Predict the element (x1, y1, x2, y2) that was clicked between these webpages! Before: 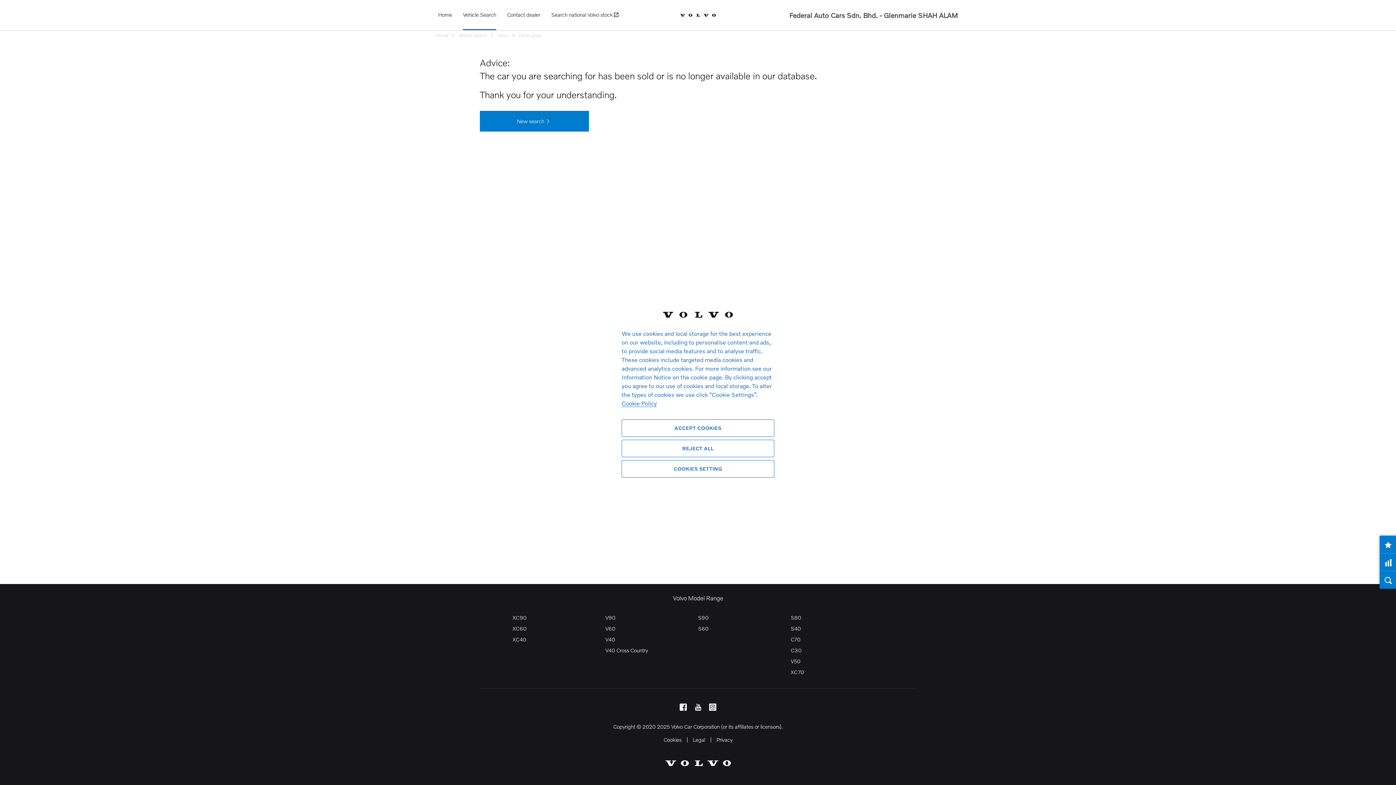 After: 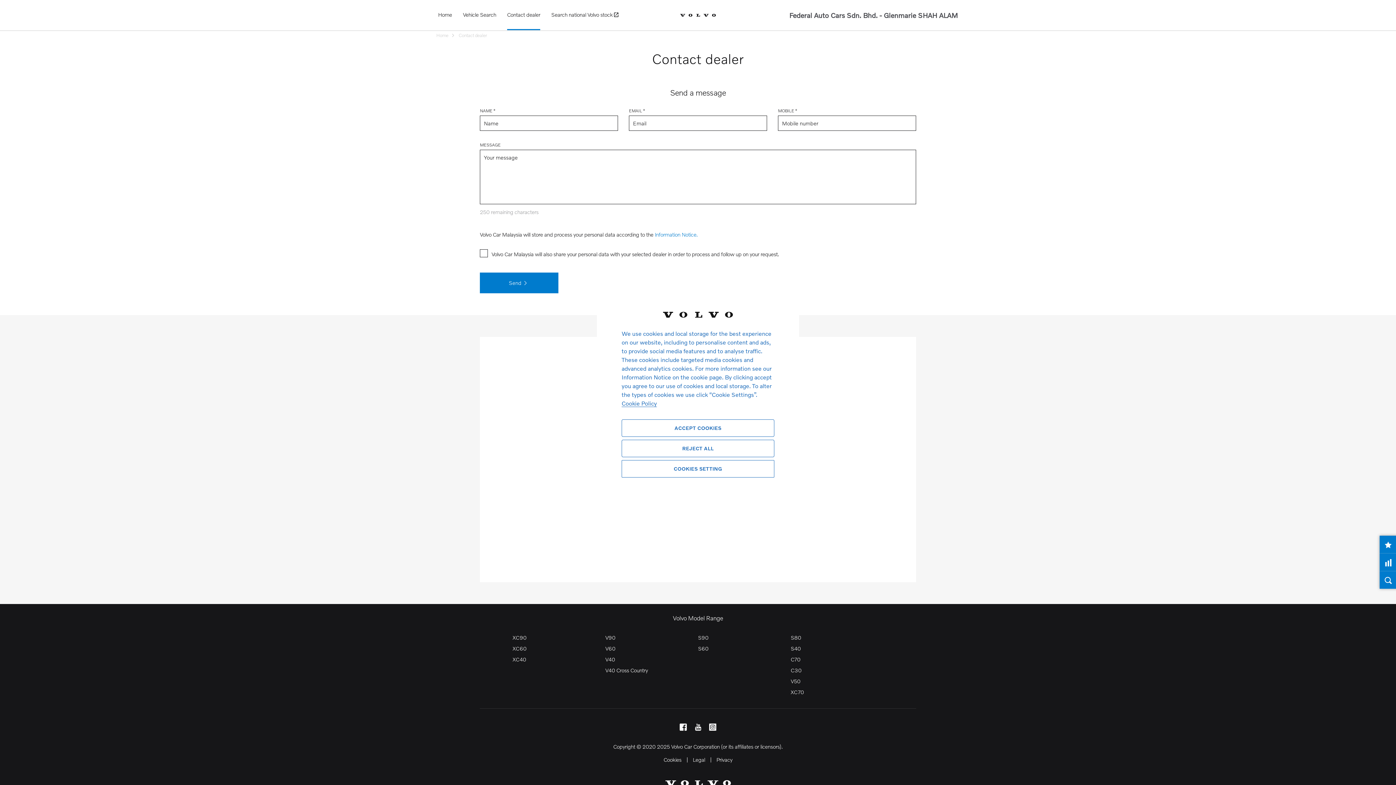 Action: bbox: (507, 0, 540, 30) label: Contact dealer